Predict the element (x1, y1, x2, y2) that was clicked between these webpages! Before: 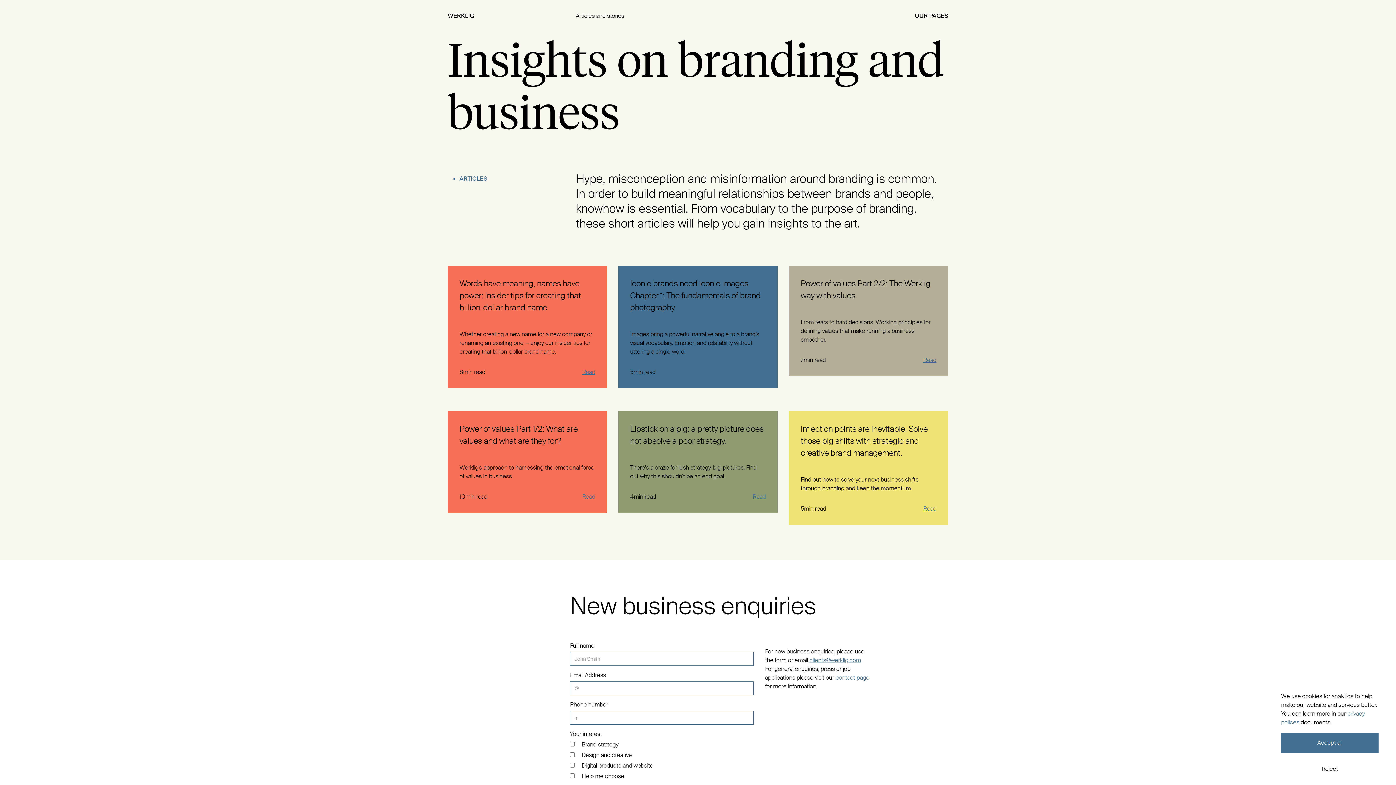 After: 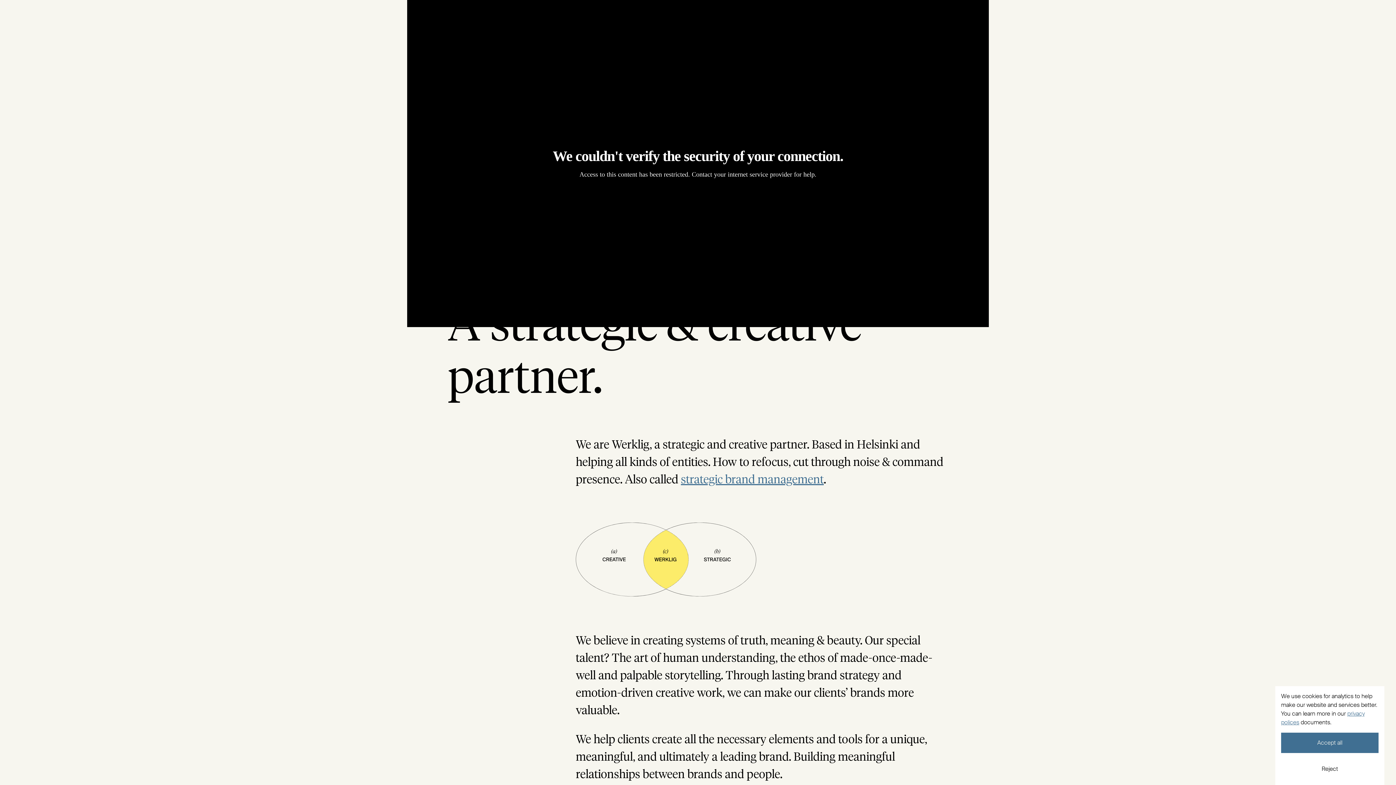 Action: label: WERKLIG bbox: (448, 11, 474, 20)